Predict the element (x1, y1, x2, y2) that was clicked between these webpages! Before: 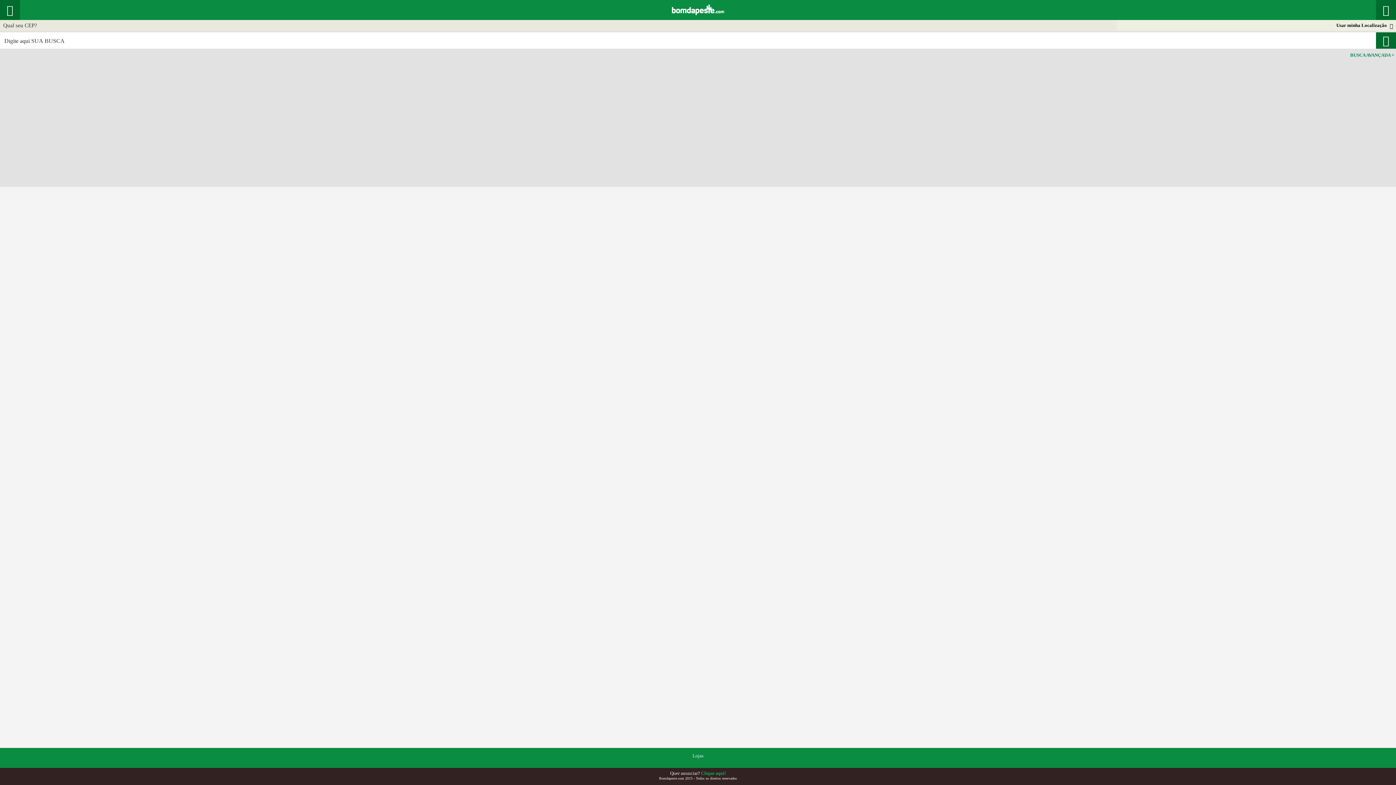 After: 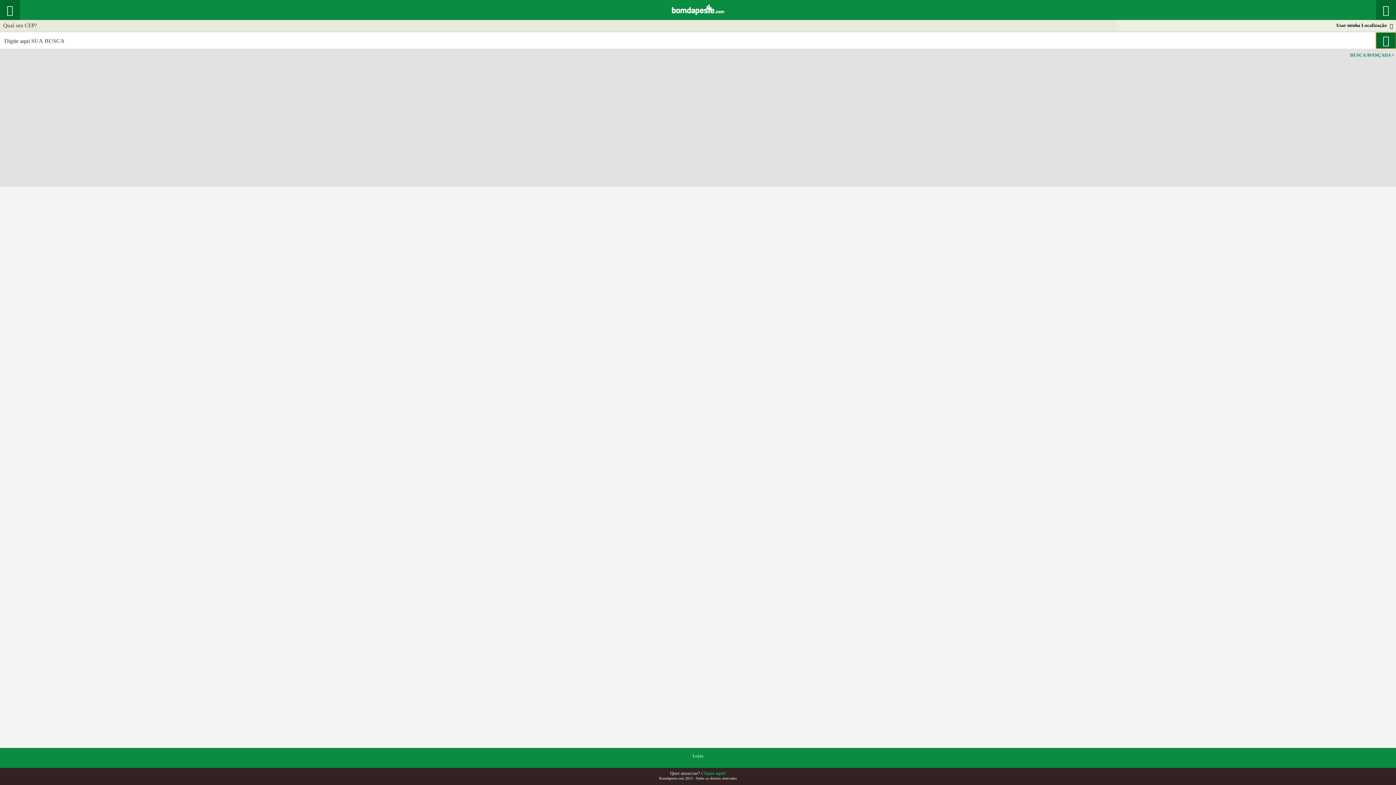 Action: bbox: (1376, 32, 1396, 48) label: 